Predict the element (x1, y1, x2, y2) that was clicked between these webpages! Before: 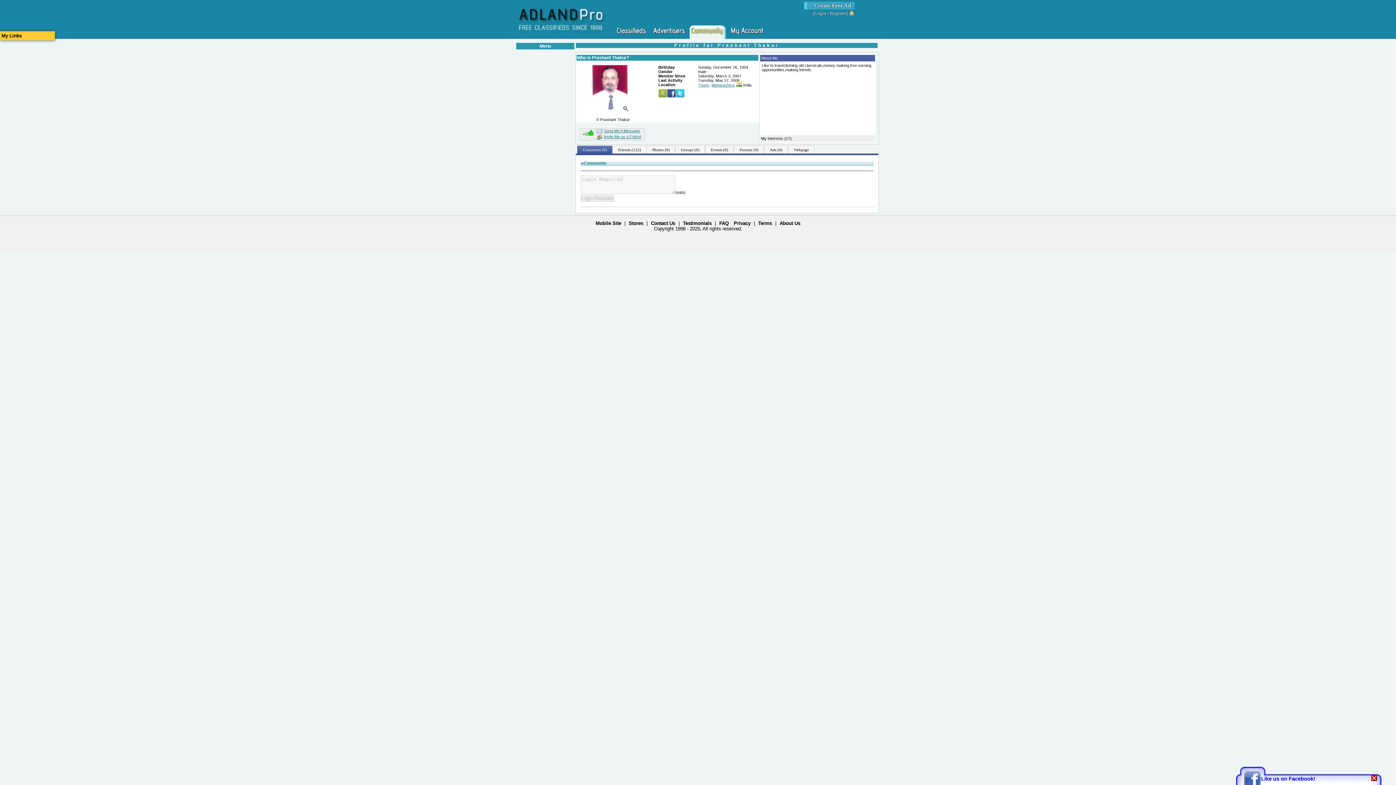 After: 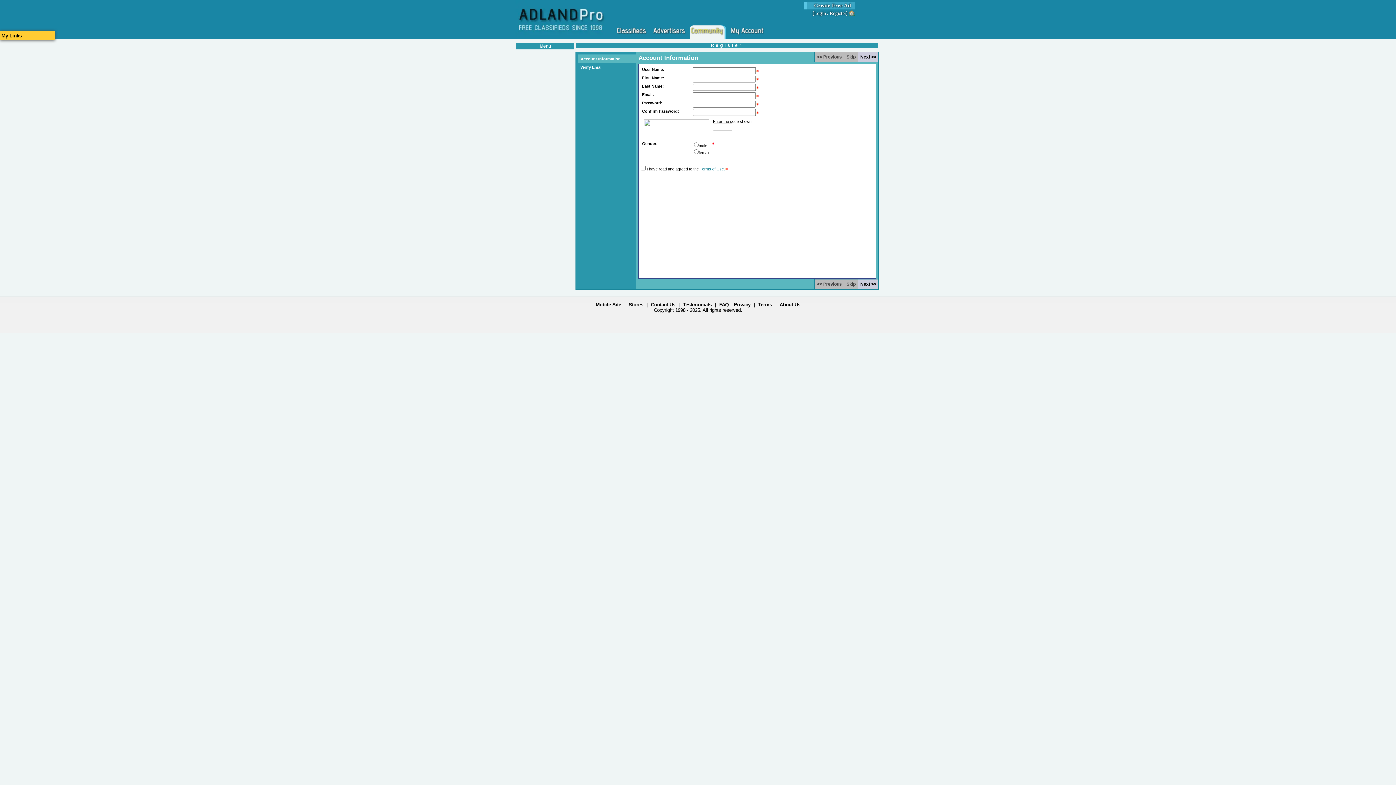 Action: label: Register bbox: (830, 10, 846, 16)